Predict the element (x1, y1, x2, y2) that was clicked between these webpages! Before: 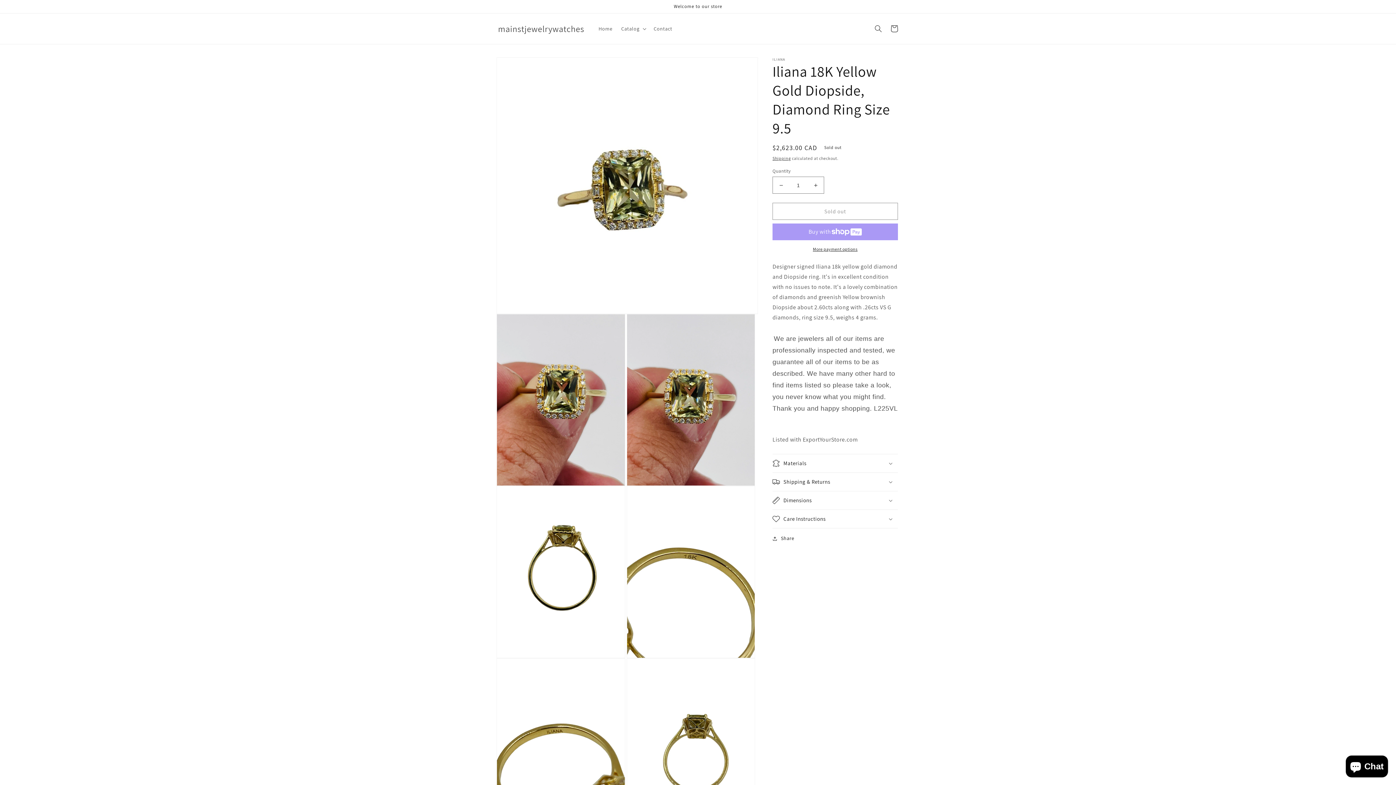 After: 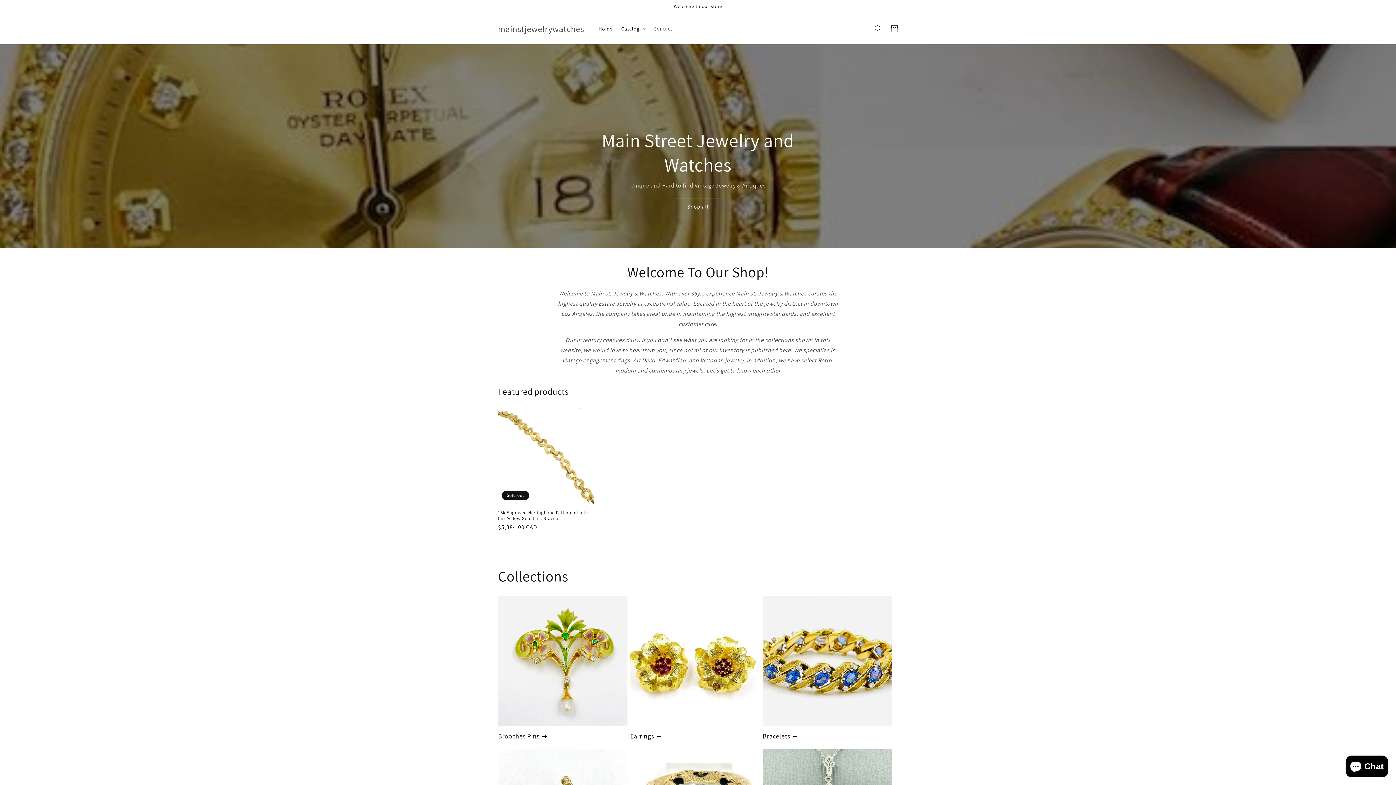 Action: label: Home bbox: (594, 21, 617, 36)